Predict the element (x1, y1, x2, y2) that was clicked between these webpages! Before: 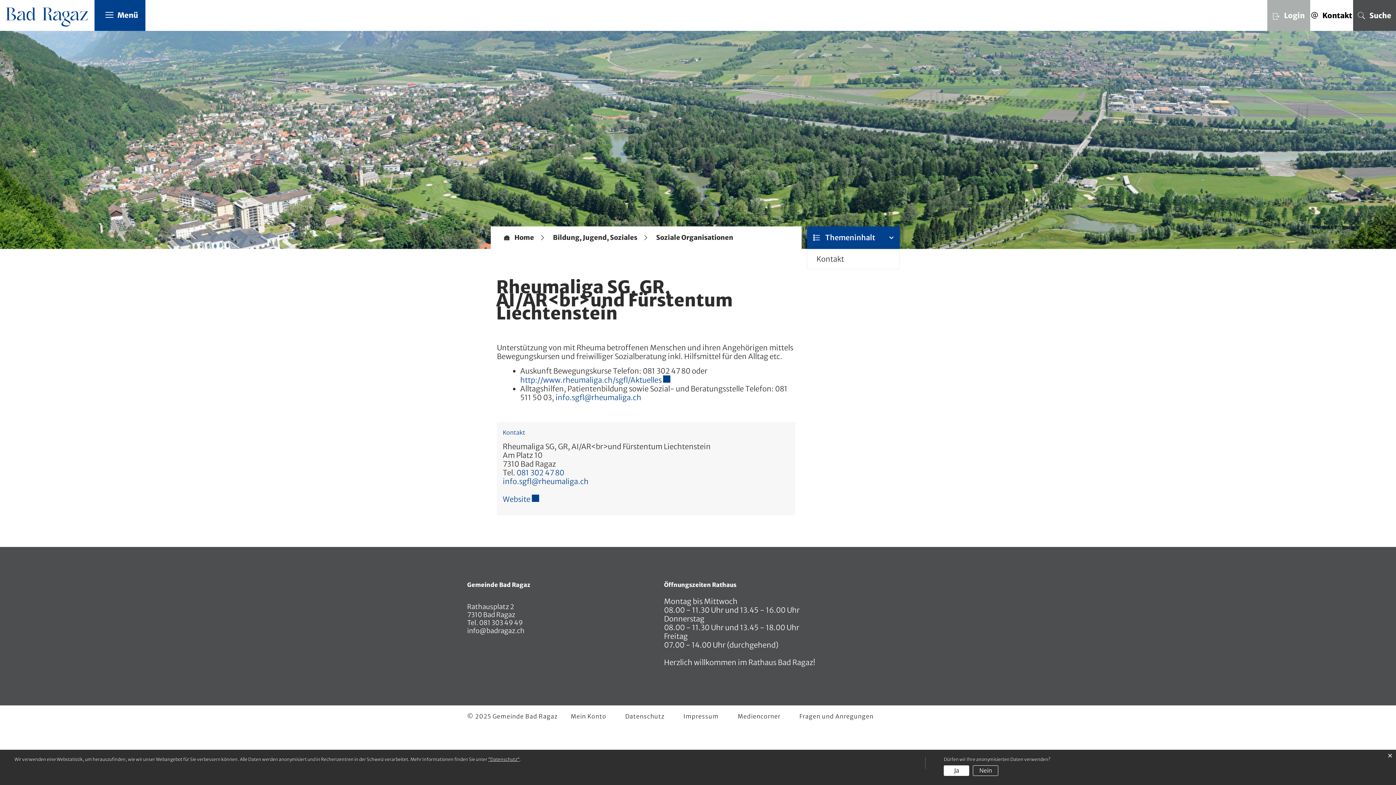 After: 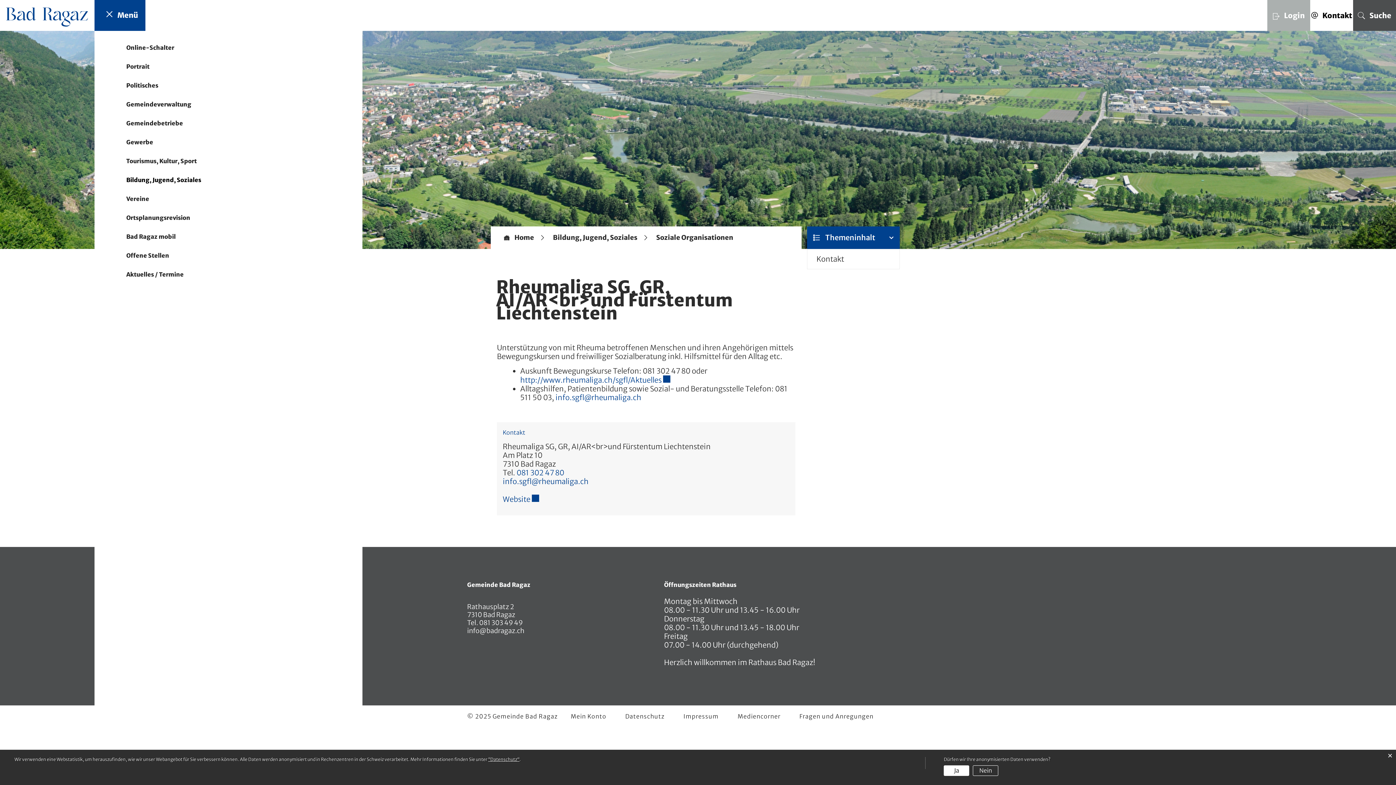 Action: label: Menü bbox: (105, 10, 113, 18)